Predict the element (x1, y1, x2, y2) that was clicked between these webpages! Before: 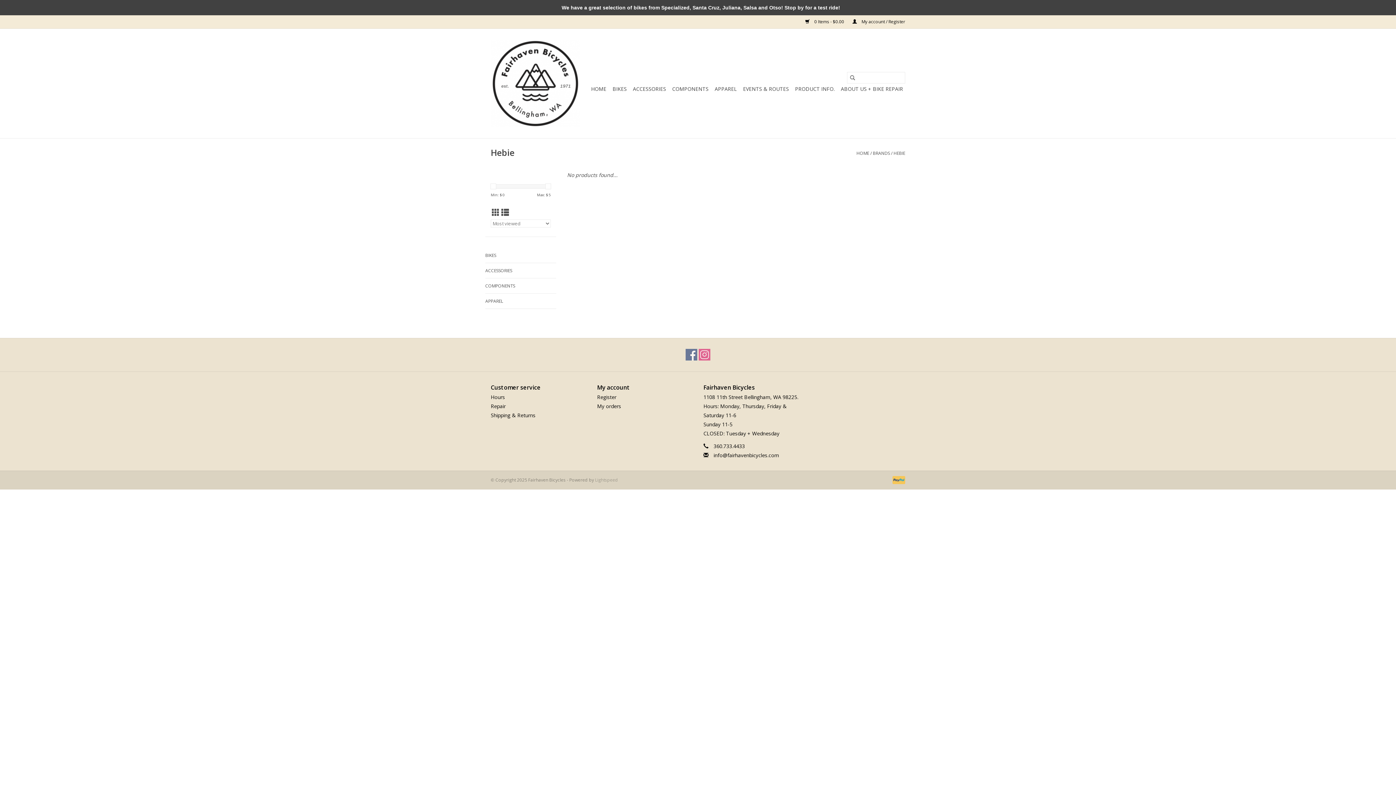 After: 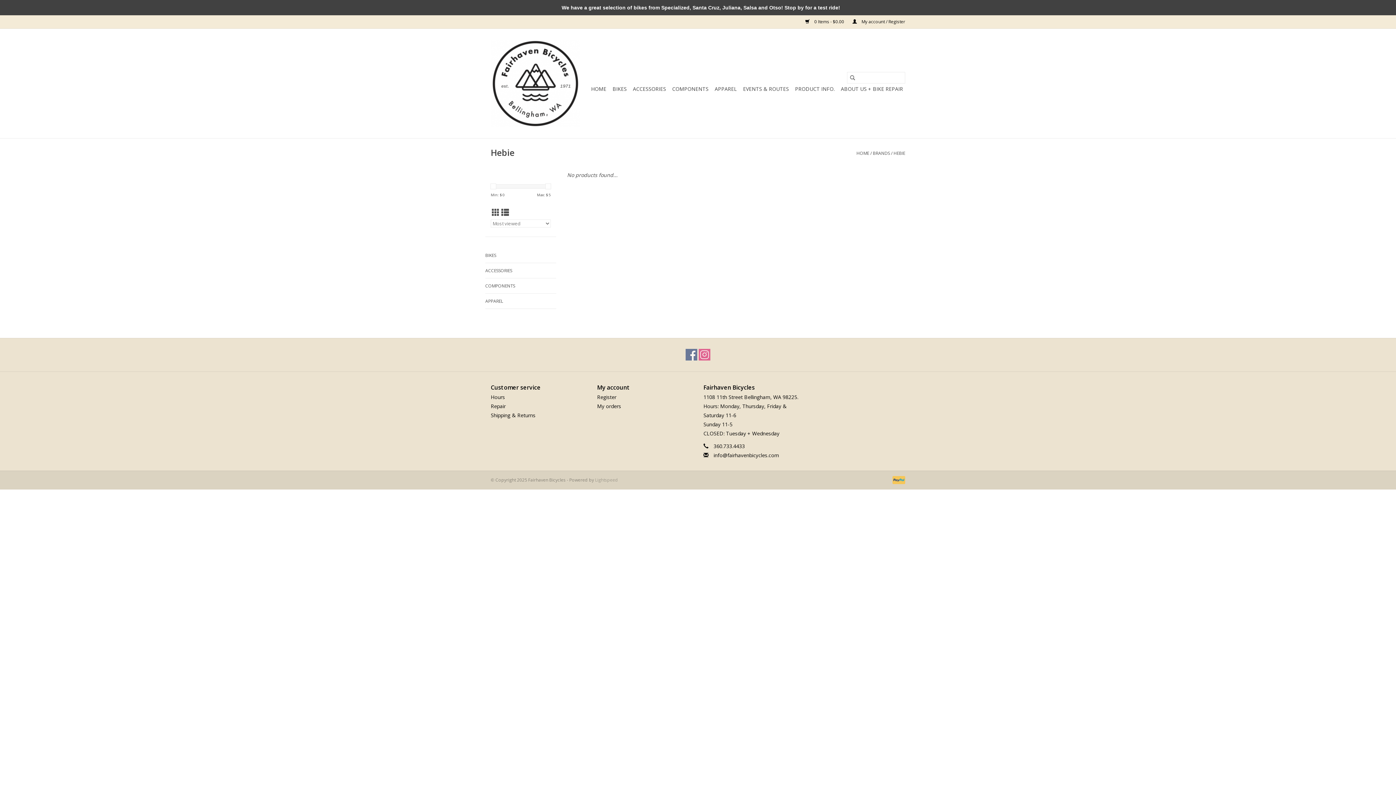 Action: label: HEBIE bbox: (893, 150, 905, 156)